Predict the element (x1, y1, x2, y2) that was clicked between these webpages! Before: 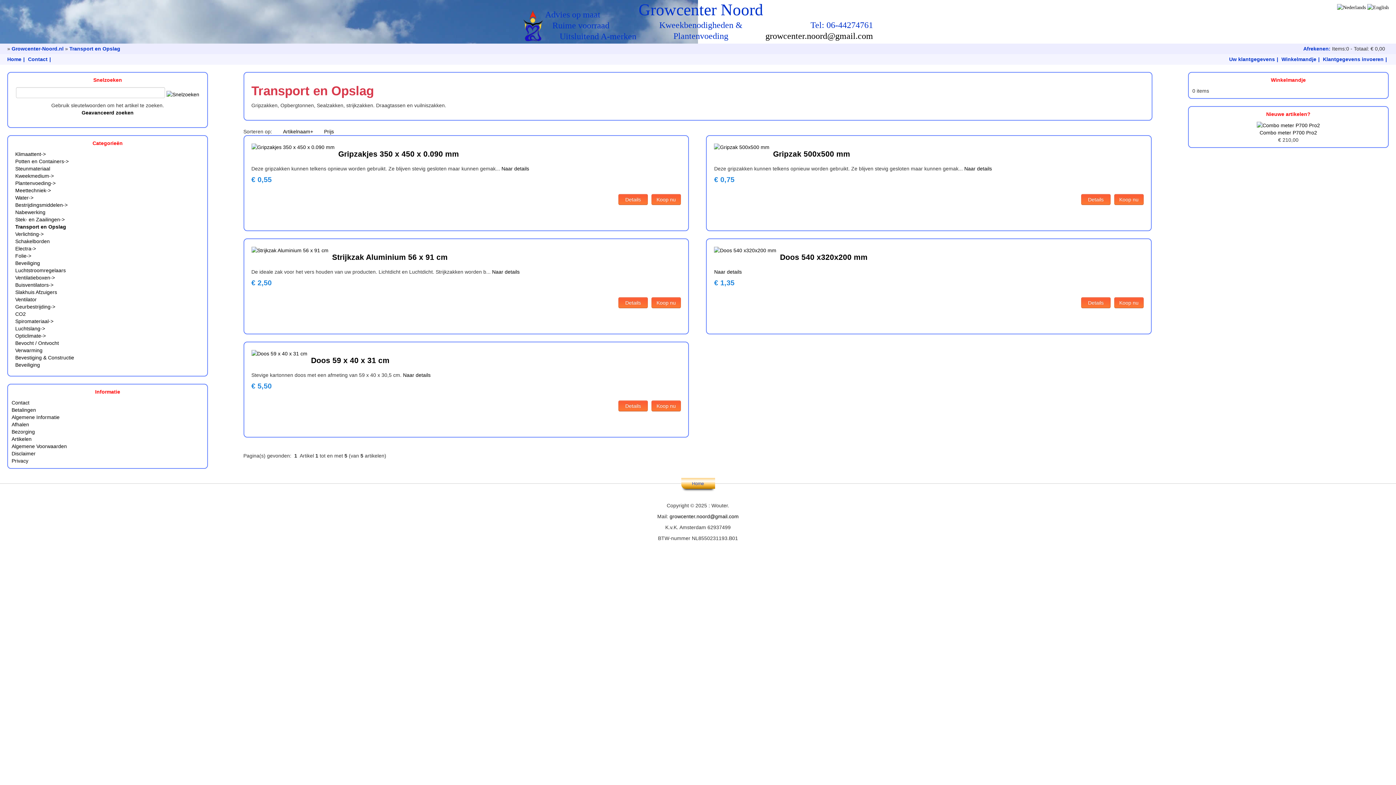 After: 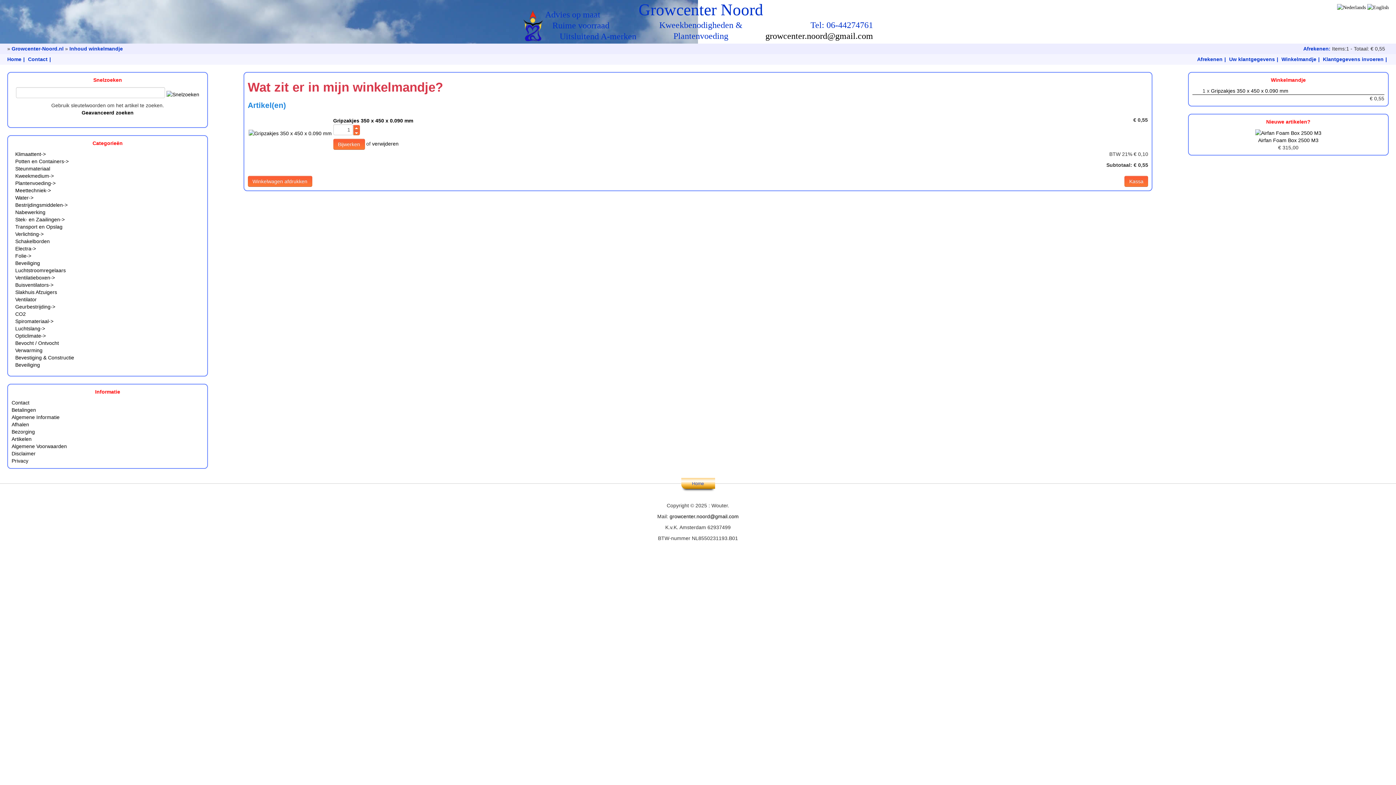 Action: bbox: (651, 194, 681, 205) label: Koop nu